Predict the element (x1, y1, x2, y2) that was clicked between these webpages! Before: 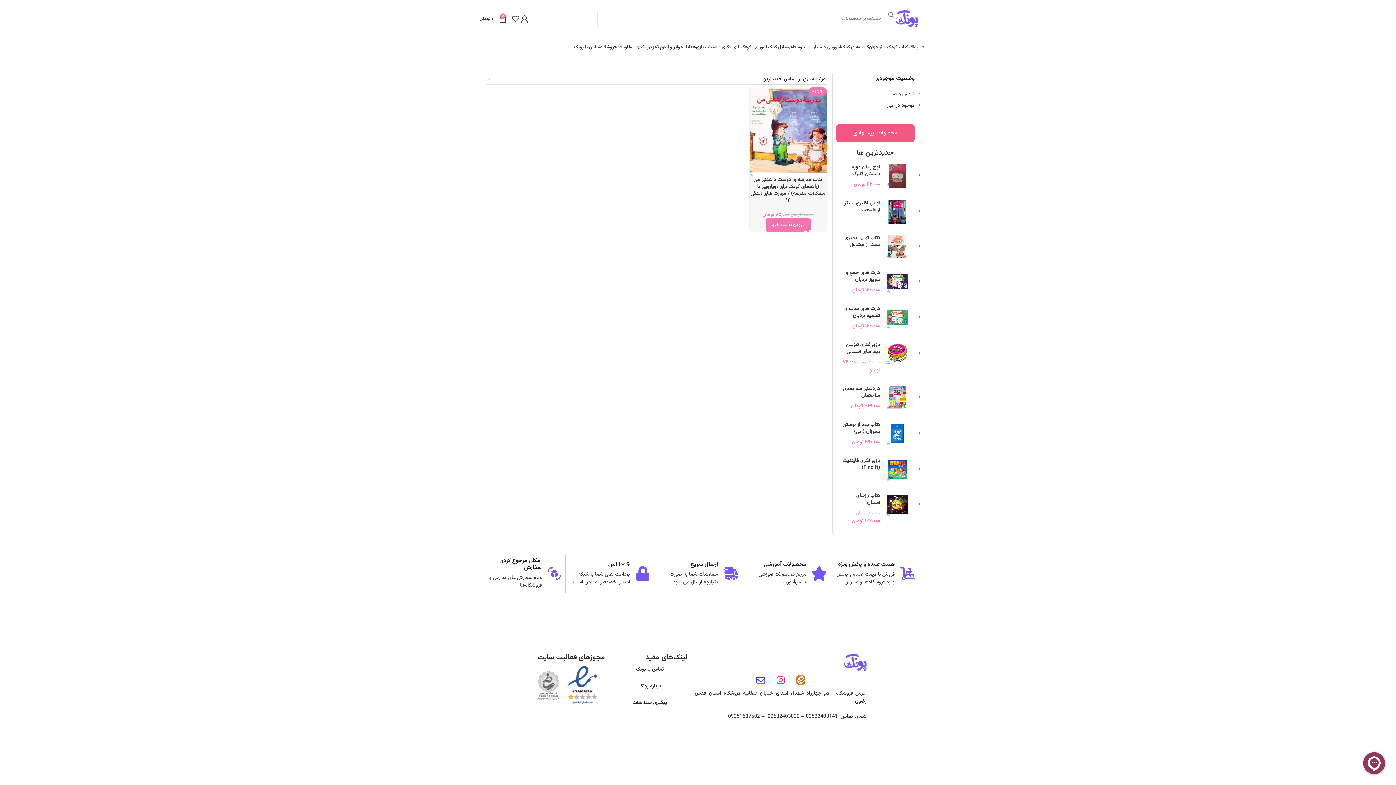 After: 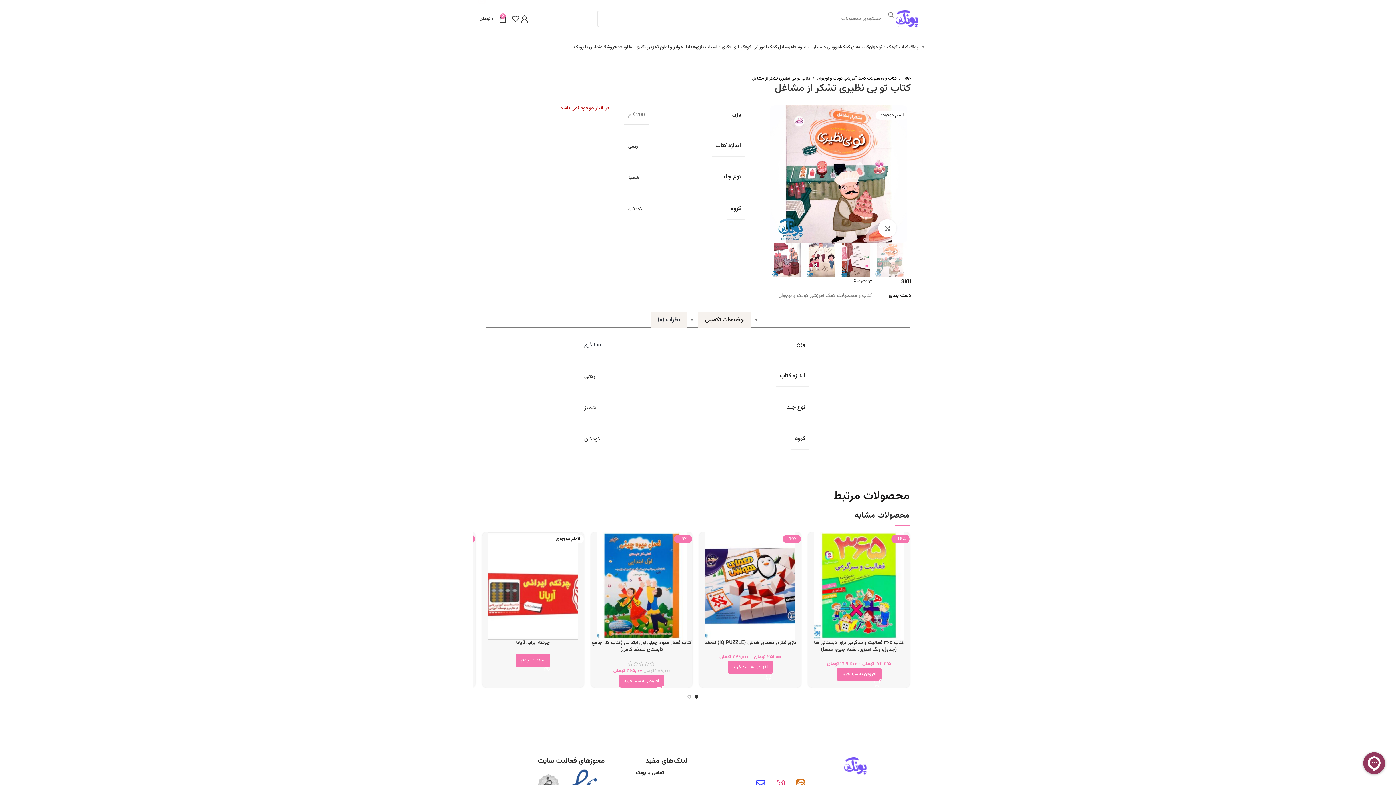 Action: label: کتاب تو بی نظیری تشکر از مشاغل bbox: (842, 234, 880, 248)